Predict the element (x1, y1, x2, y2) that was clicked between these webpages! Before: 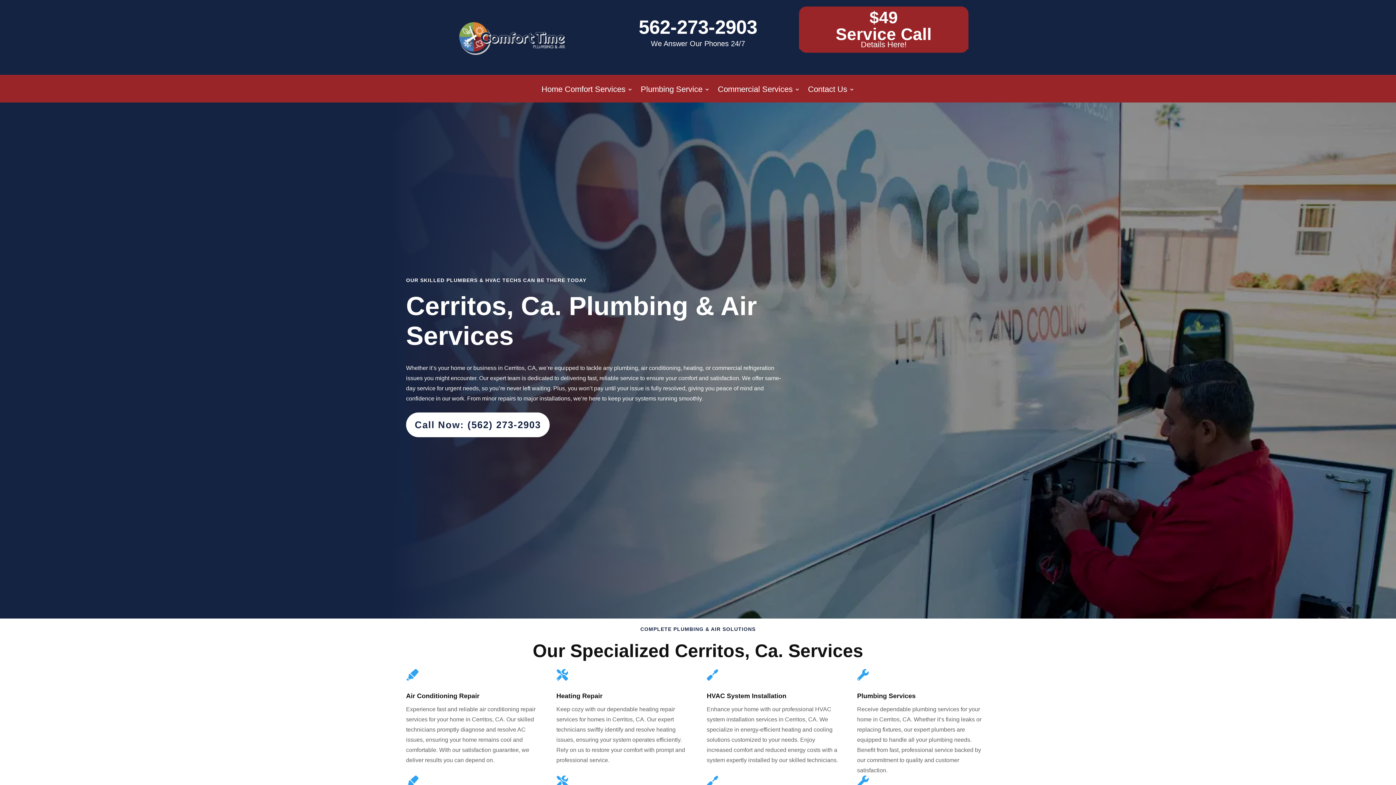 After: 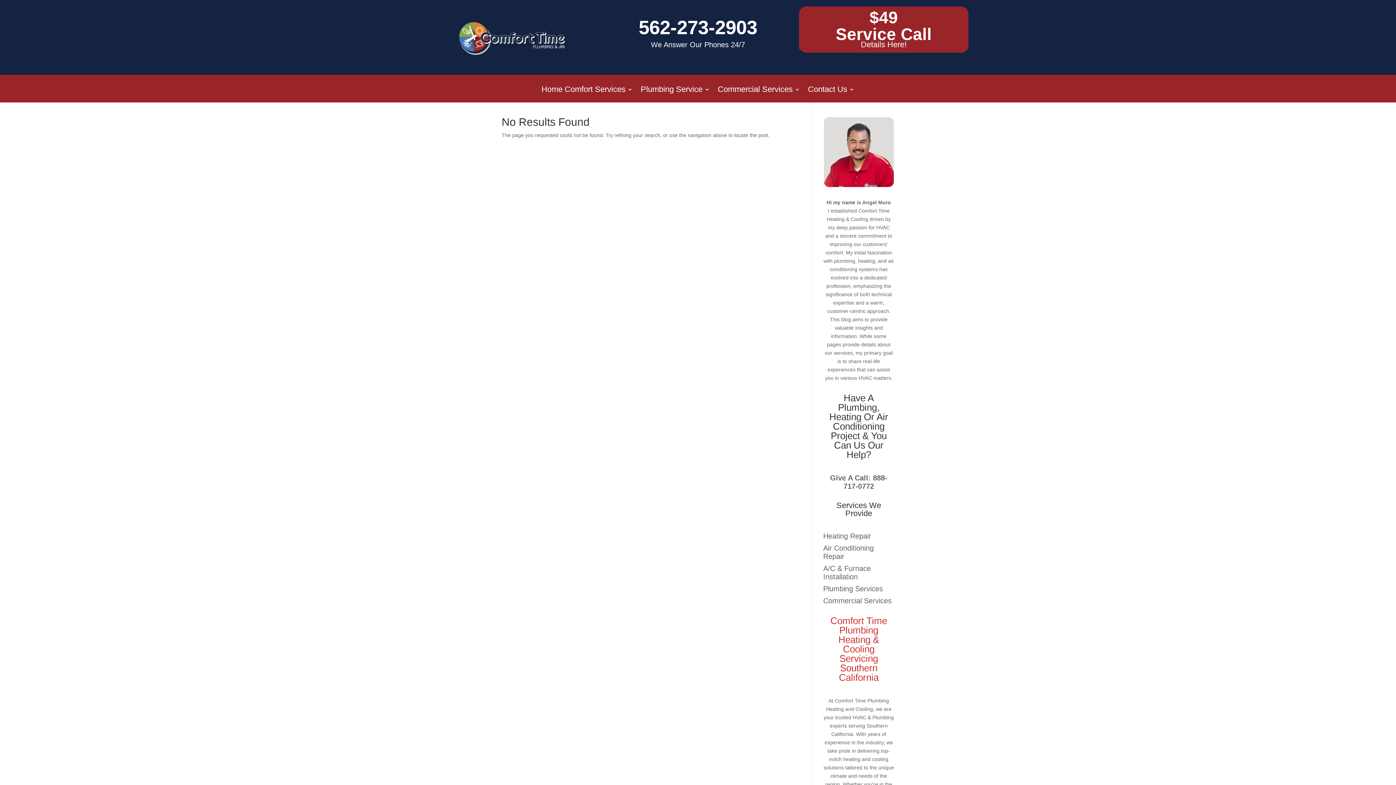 Action: label: Home Comfort Services bbox: (541, 86, 632, 102)